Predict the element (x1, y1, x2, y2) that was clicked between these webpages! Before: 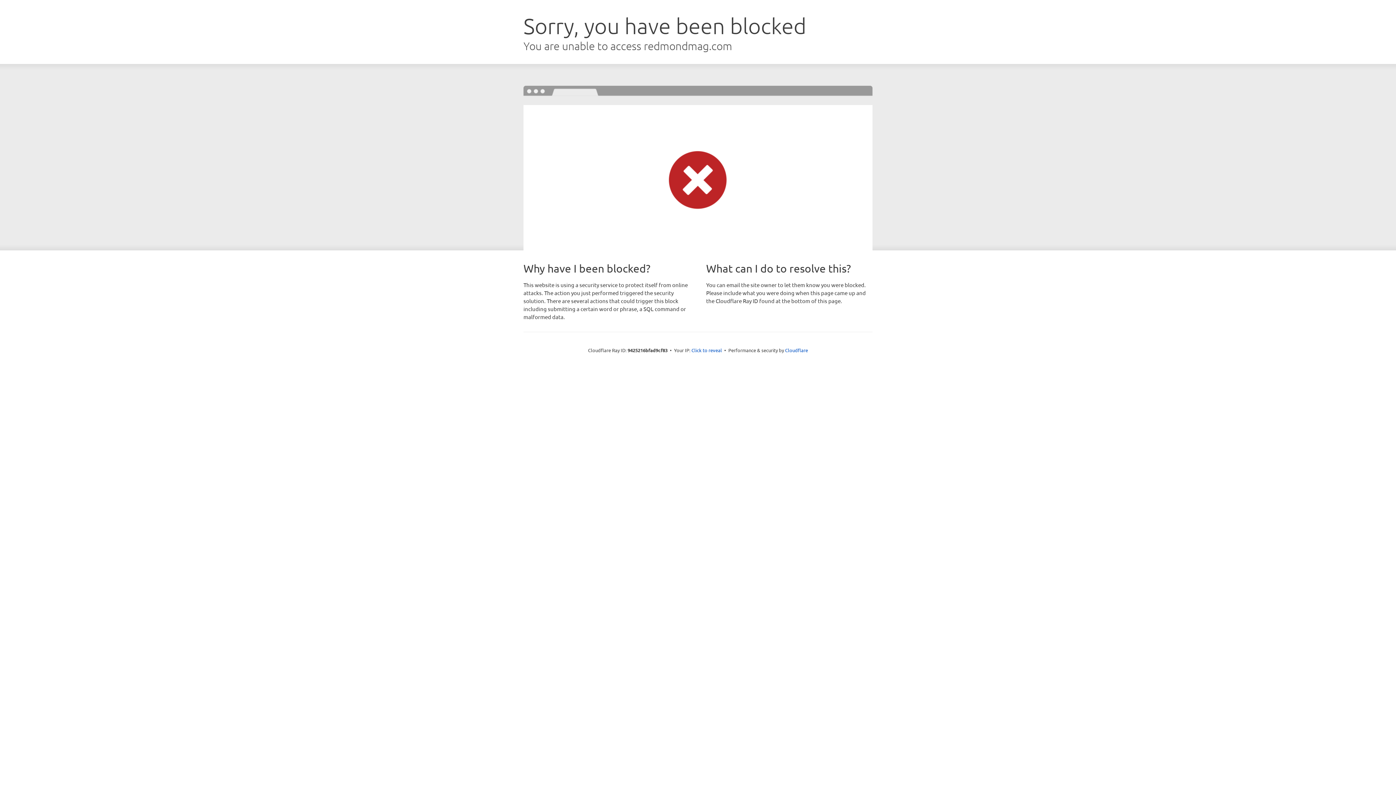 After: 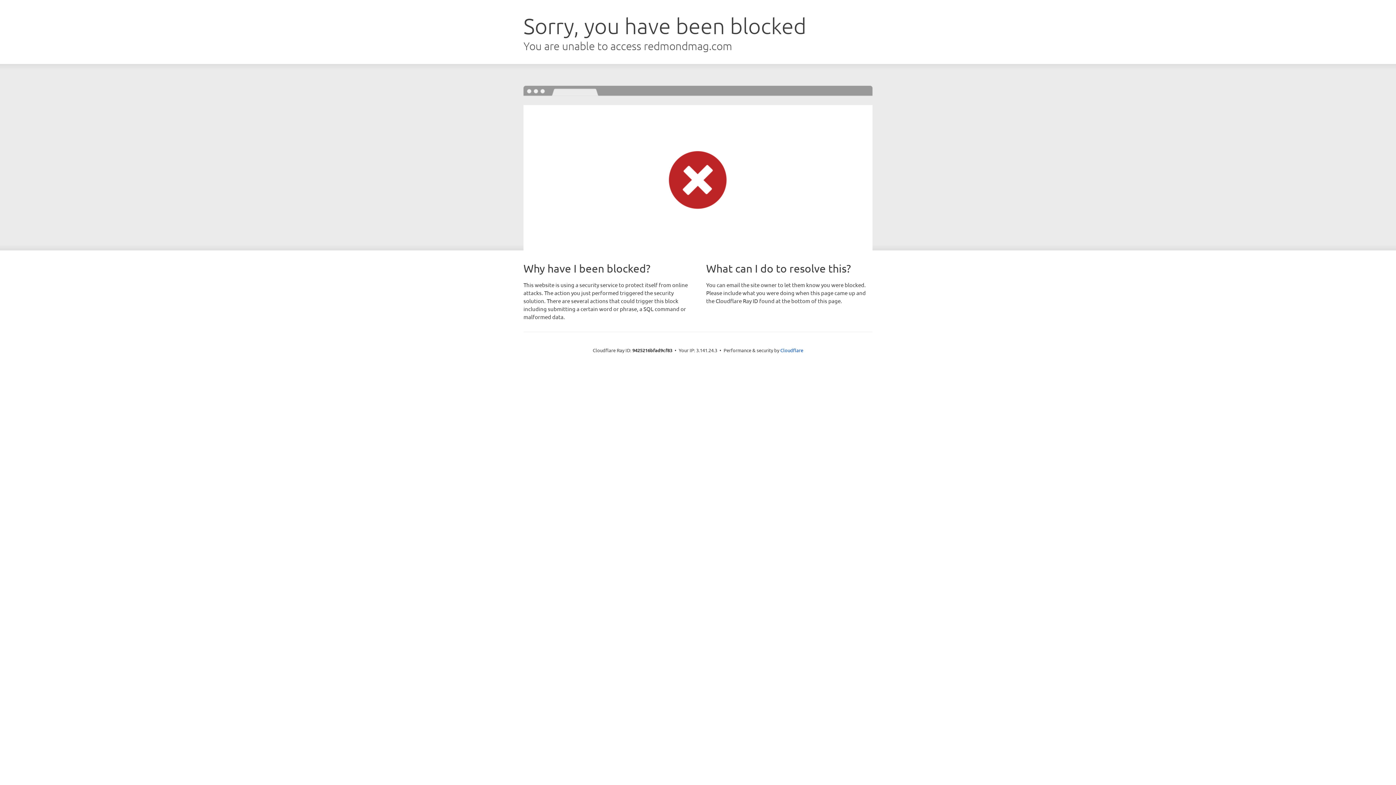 Action: label: Click to reveal bbox: (691, 346, 722, 353)